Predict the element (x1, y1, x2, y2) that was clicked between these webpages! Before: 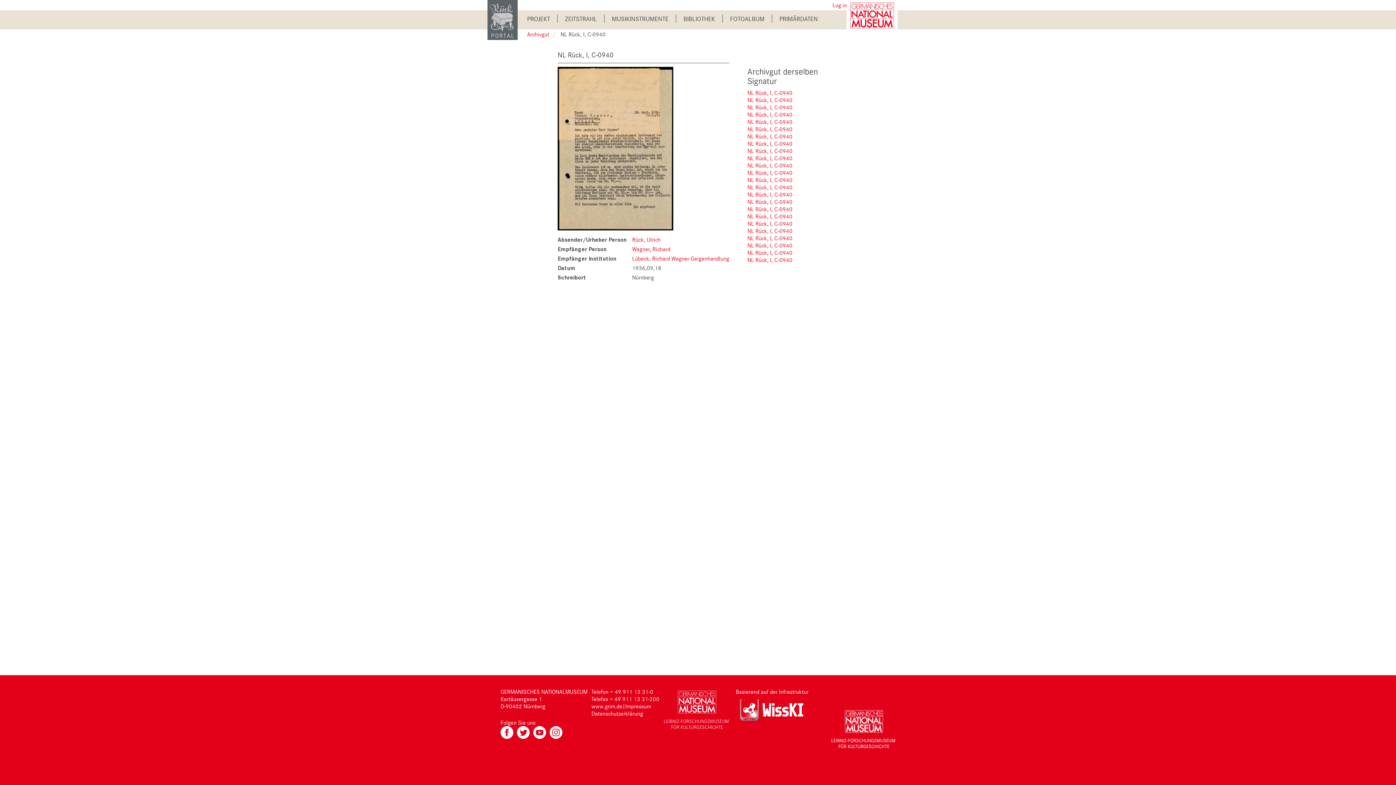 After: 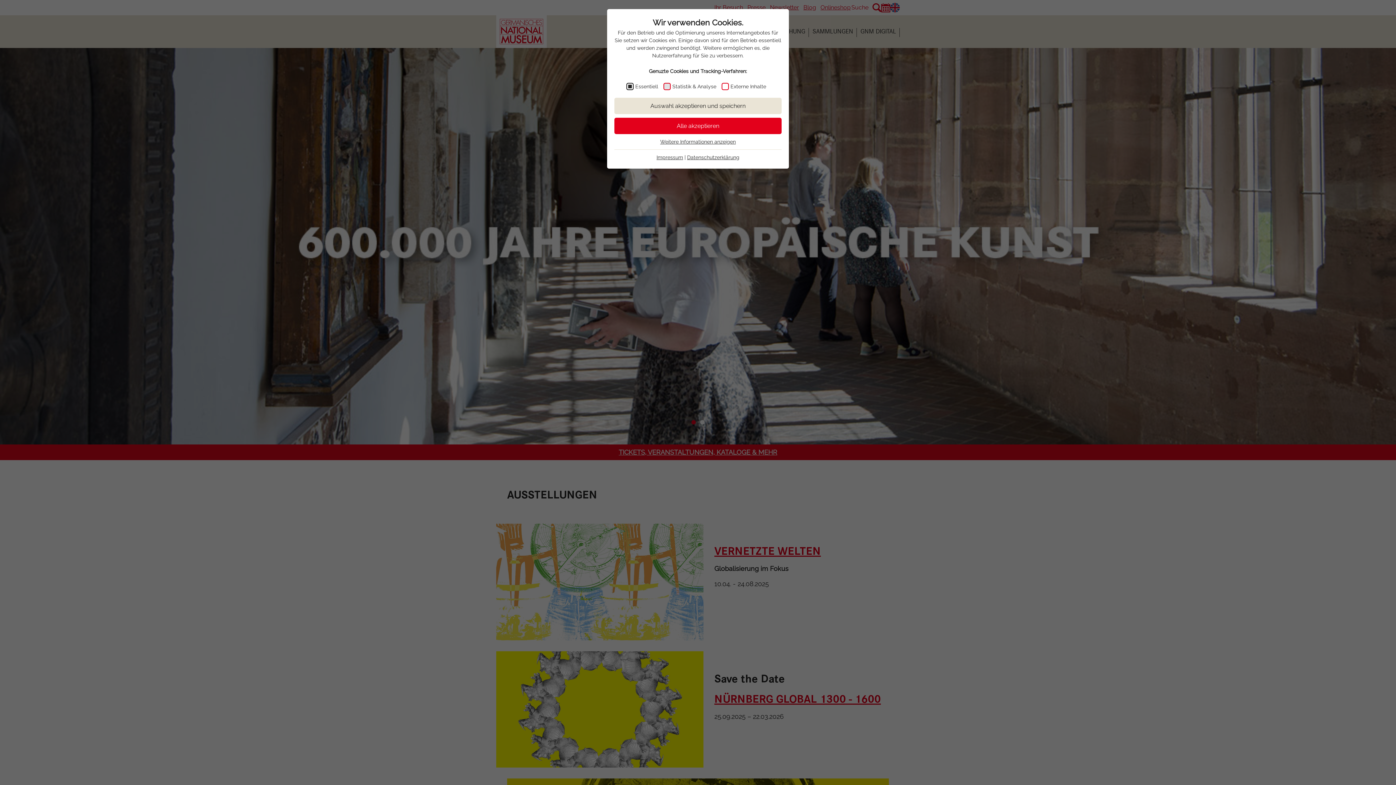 Action: label: www.gnm.de bbox: (591, 702, 622, 710)